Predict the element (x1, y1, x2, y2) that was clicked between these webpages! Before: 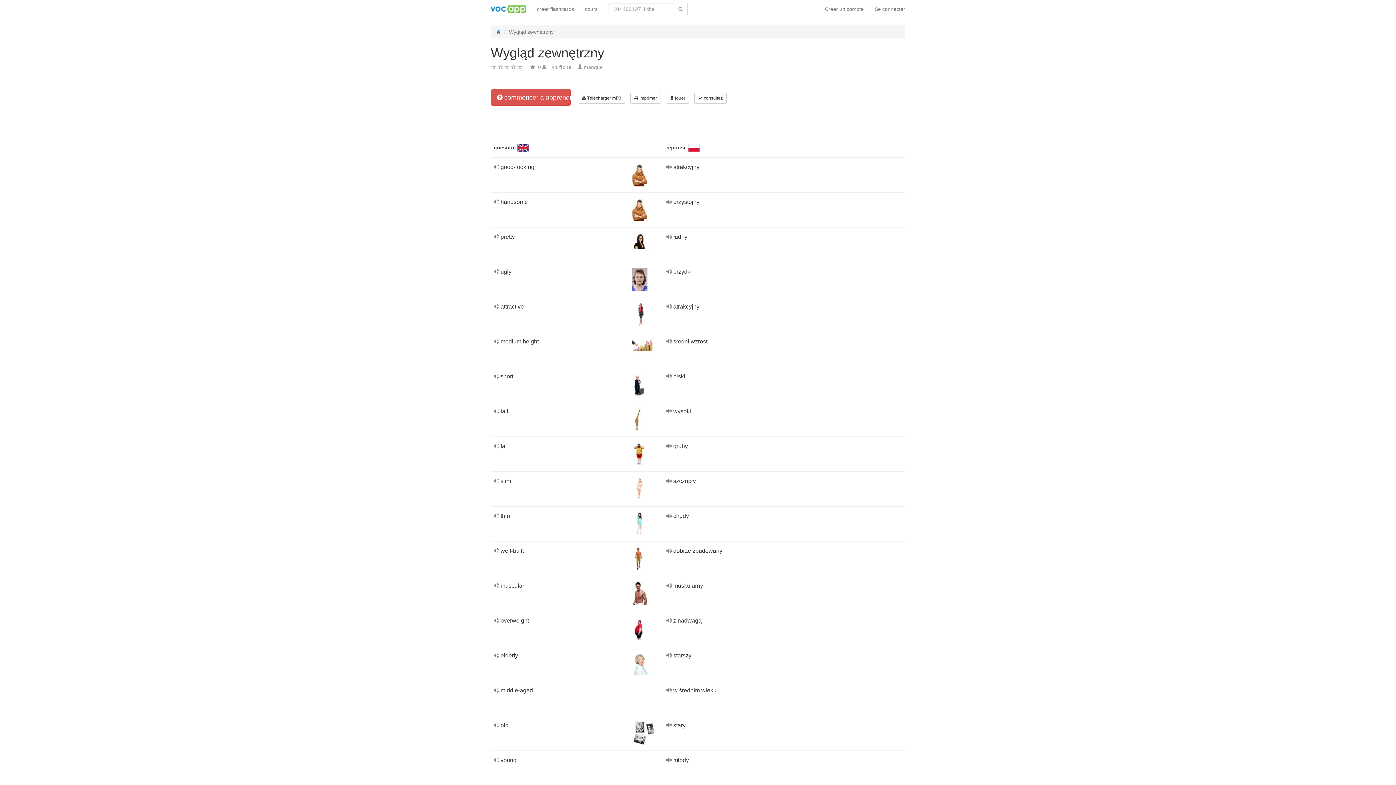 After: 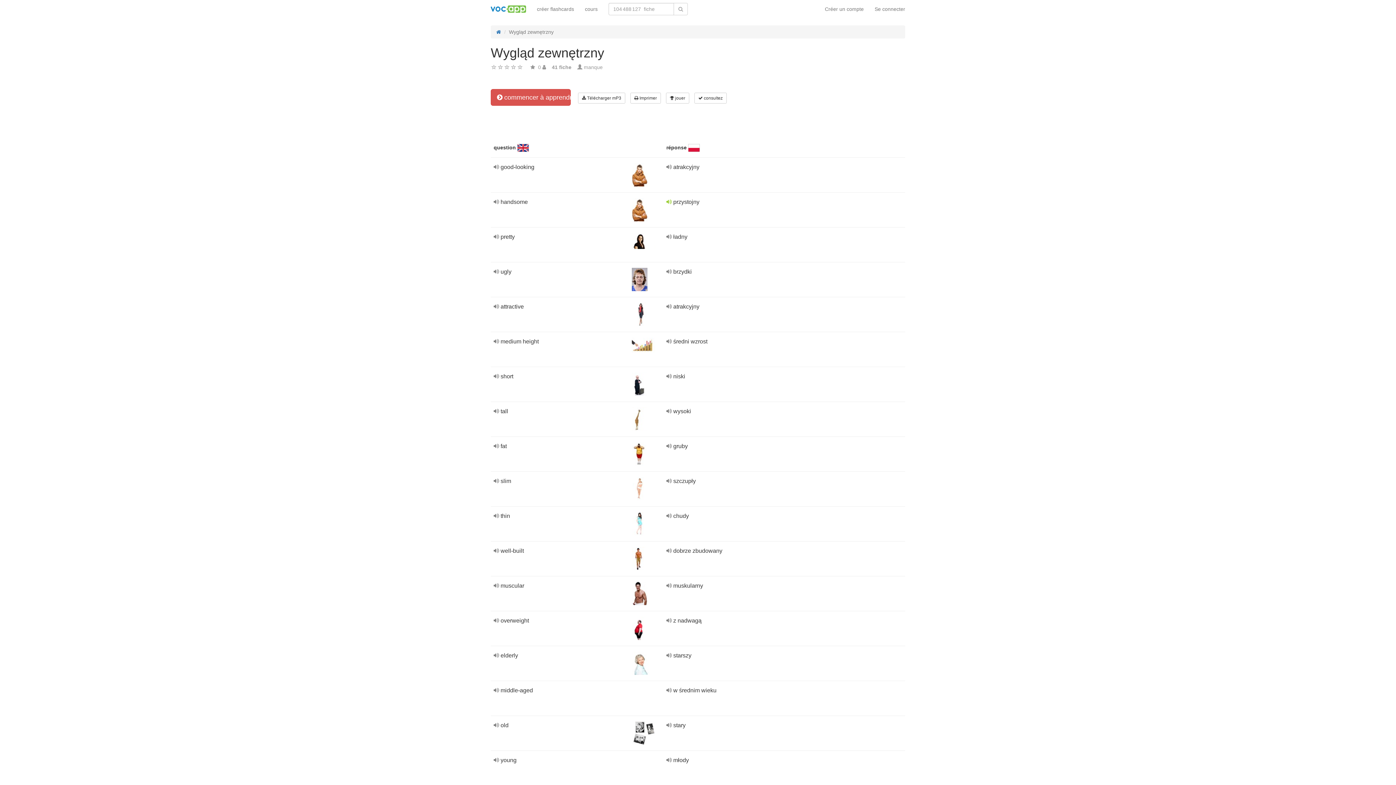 Action: bbox: (666, 198, 673, 205) label:  